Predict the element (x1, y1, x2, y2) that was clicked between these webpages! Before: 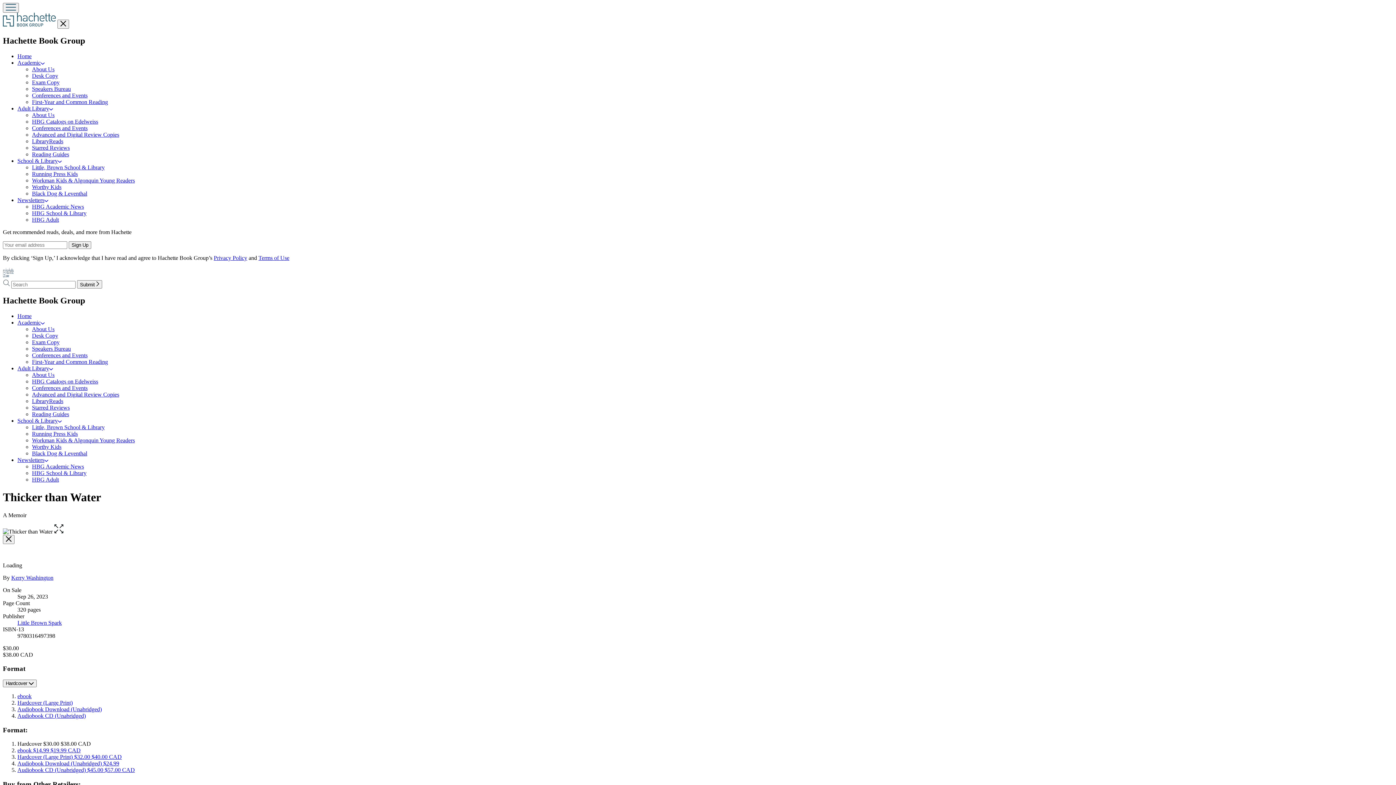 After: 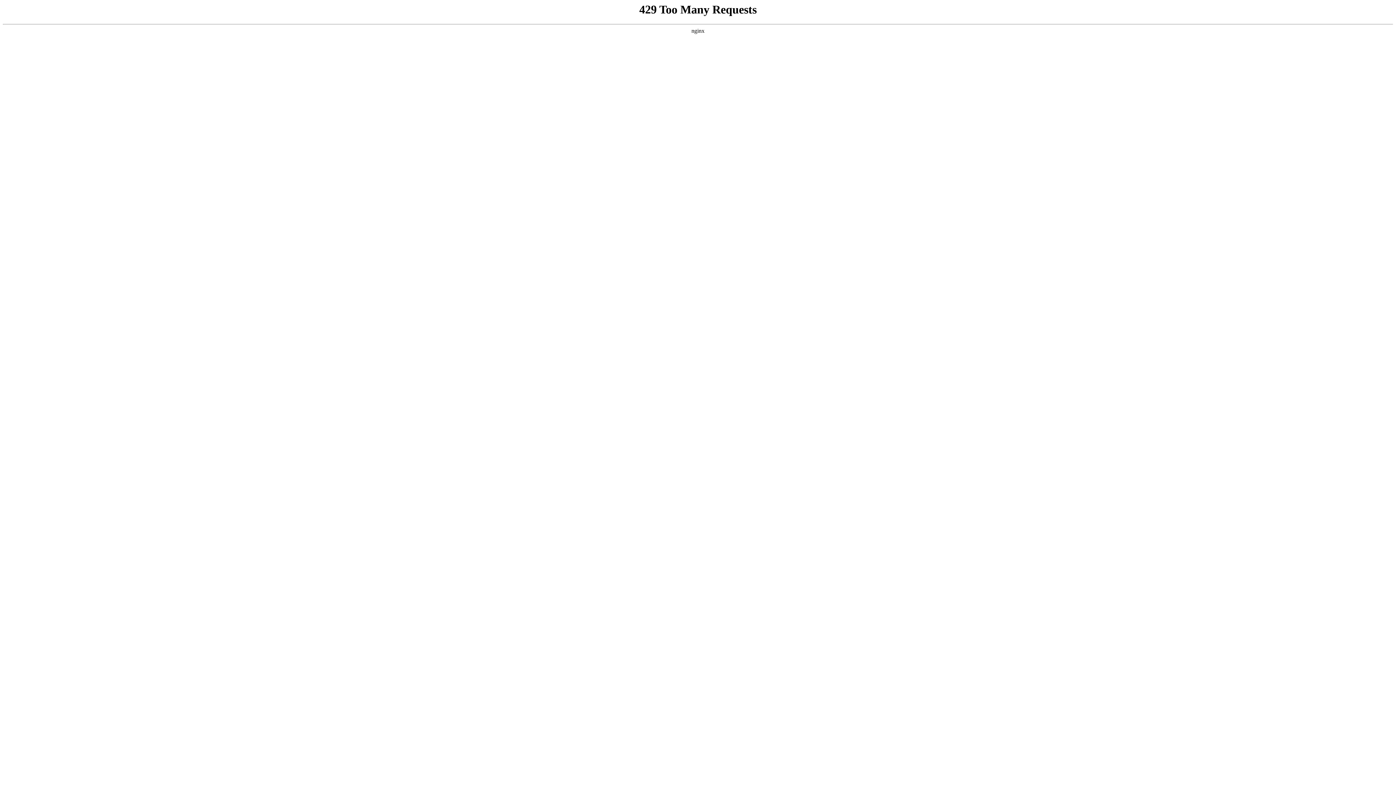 Action: bbox: (32, 450, 87, 456) label: Black Dog & Leventhal